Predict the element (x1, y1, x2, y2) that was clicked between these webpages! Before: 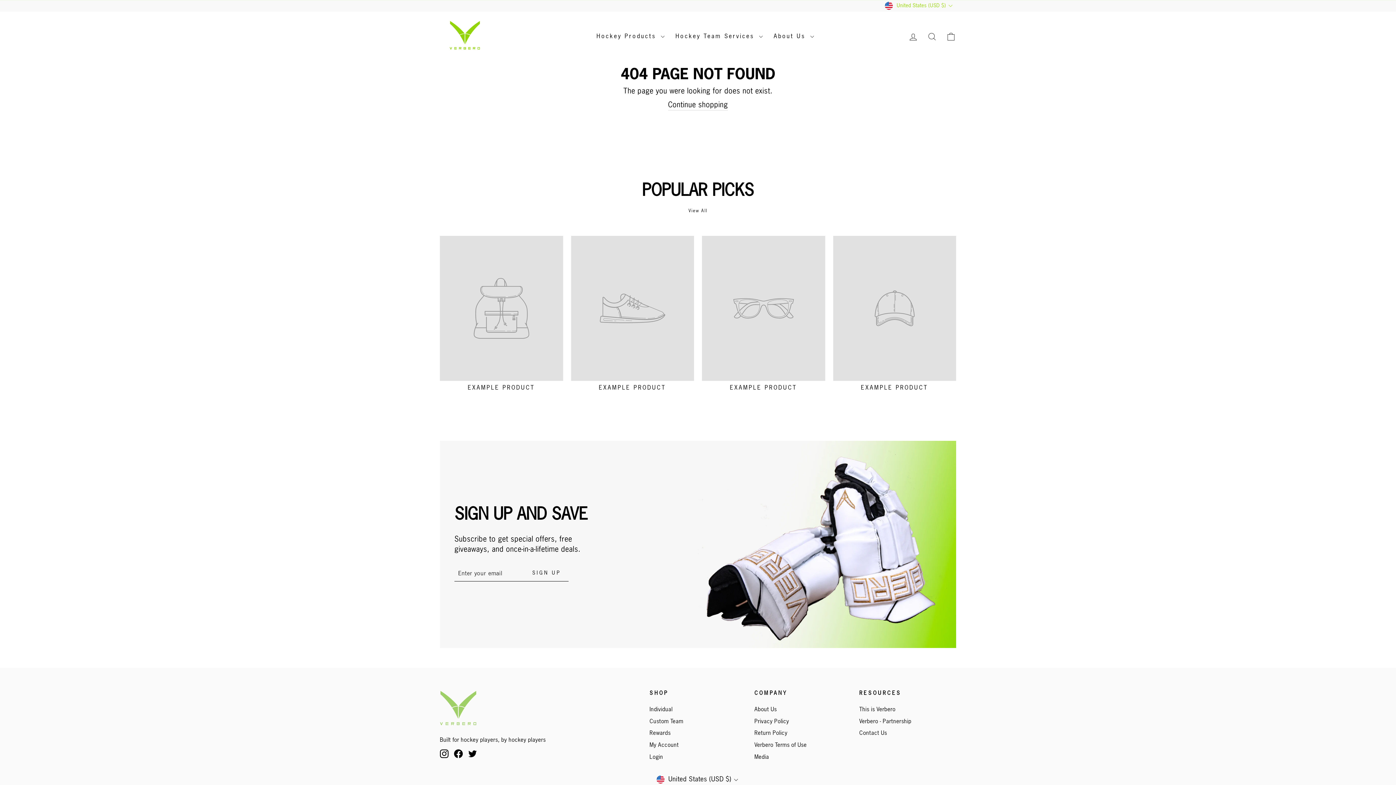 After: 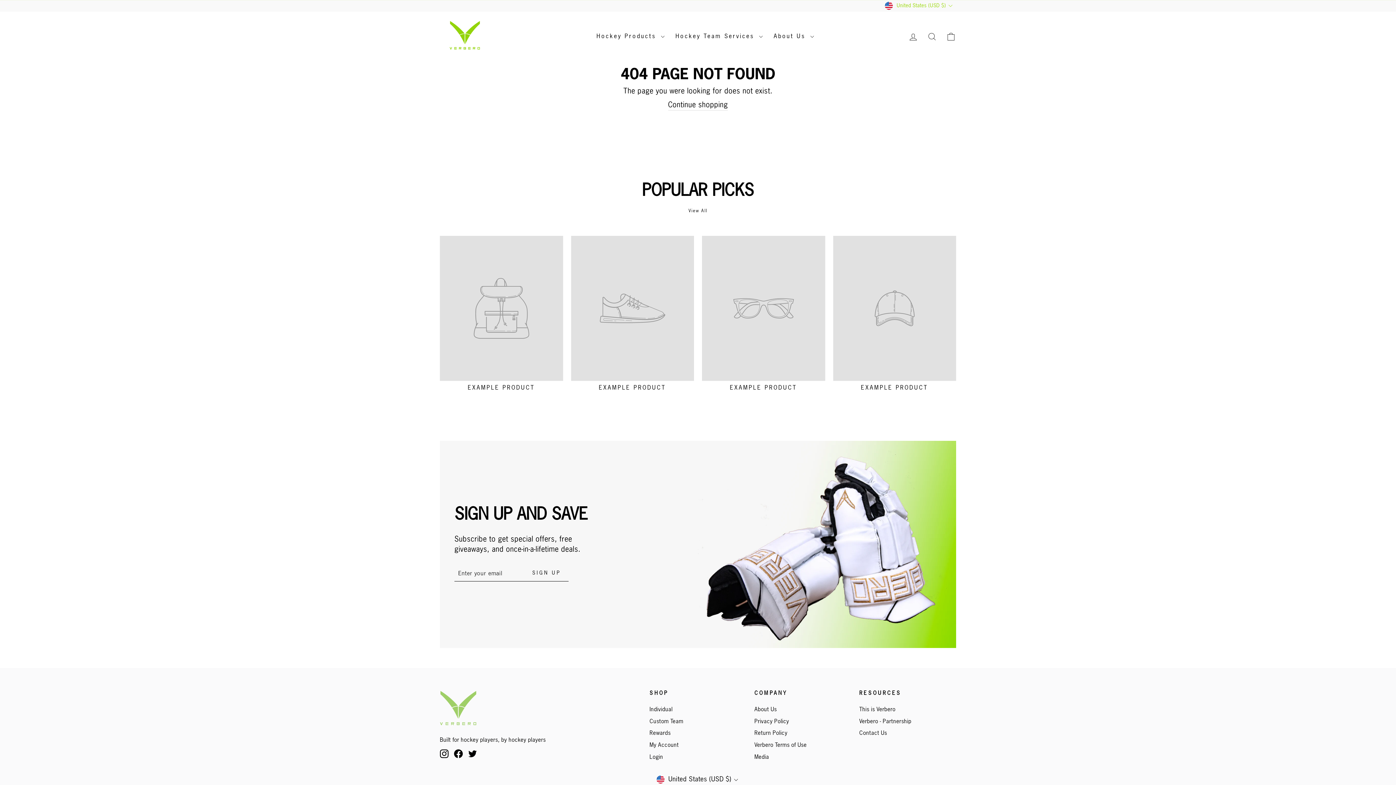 Action: bbox: (859, 704, 895, 715) label: This is Verbero